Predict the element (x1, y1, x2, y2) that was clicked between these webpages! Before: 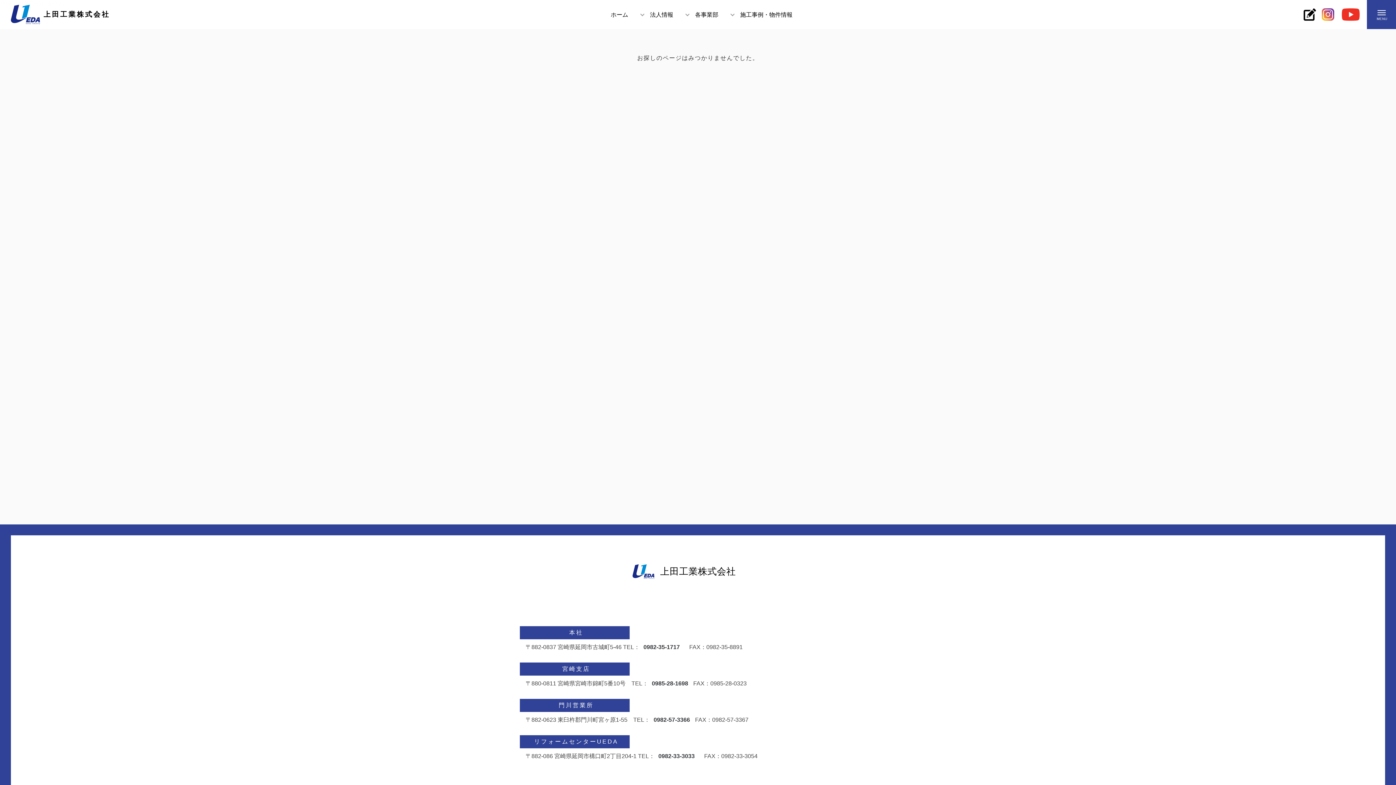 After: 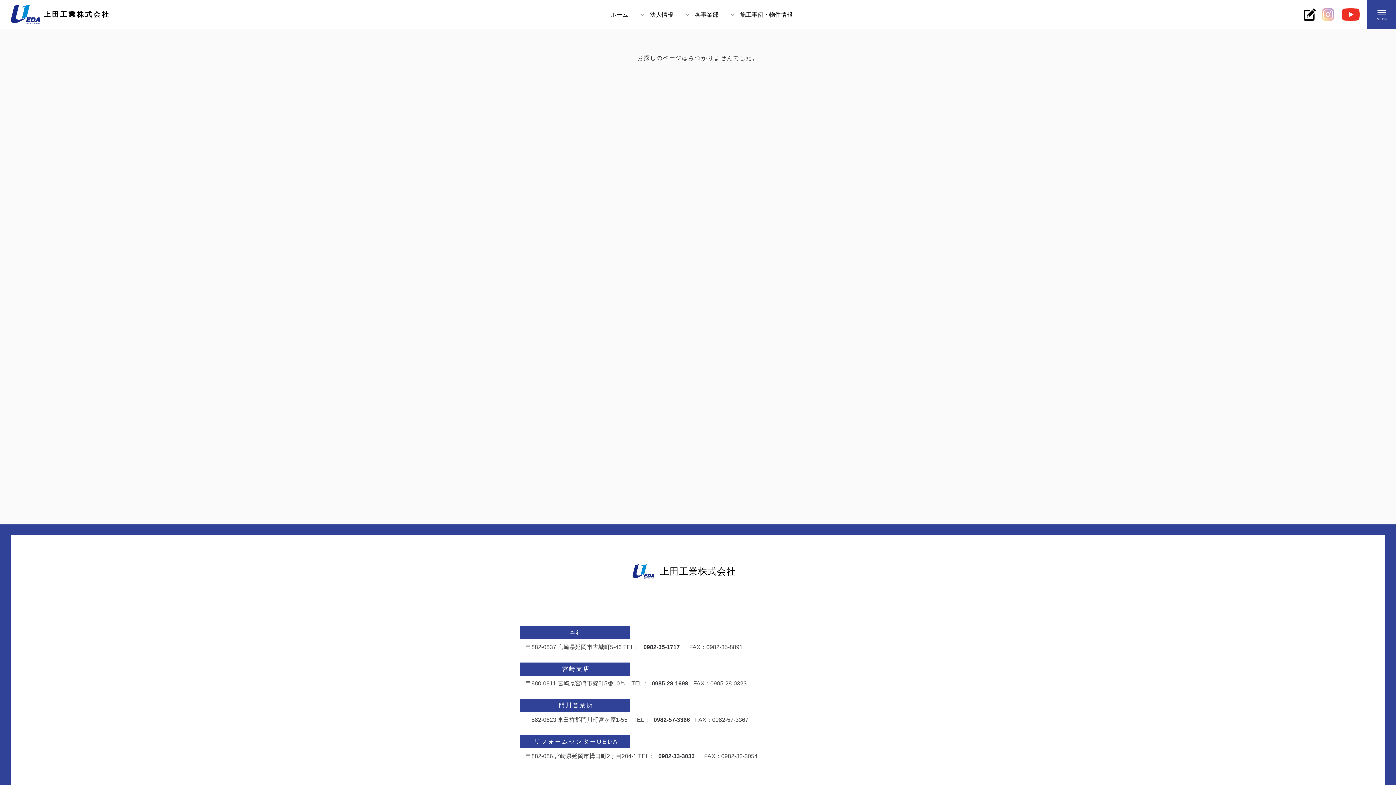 Action: bbox: (1322, 8, 1334, 20)